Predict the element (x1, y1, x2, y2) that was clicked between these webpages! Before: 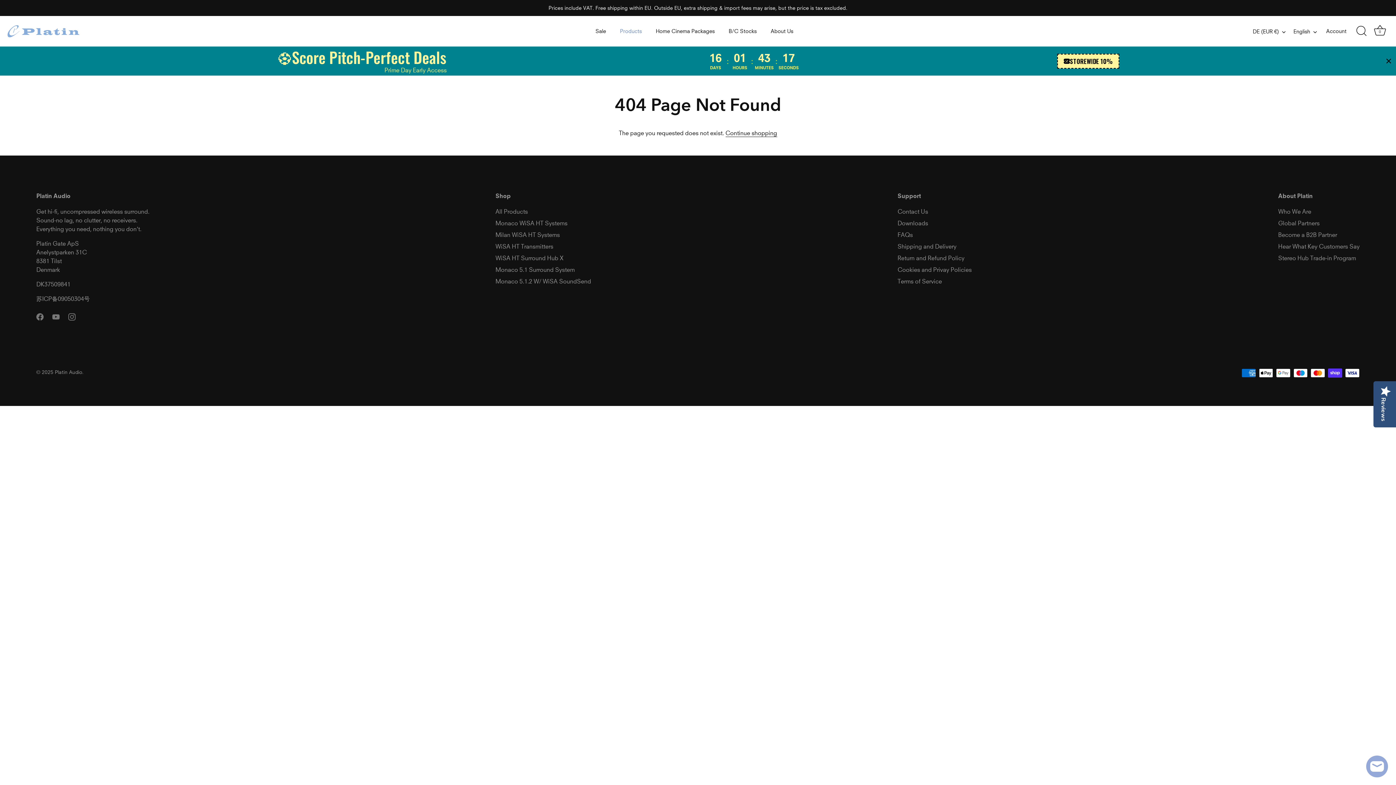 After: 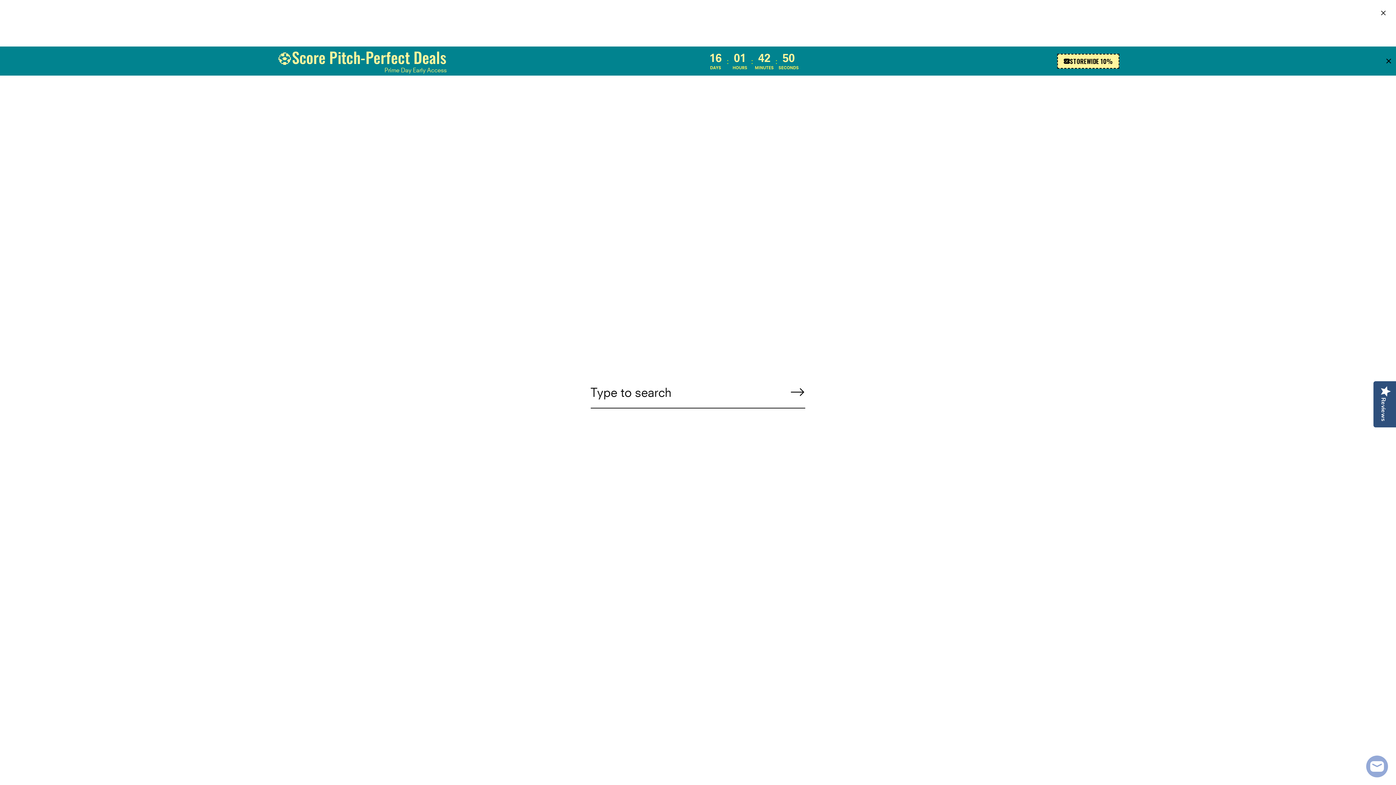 Action: label: Search bbox: (1353, 23, 1369, 39)